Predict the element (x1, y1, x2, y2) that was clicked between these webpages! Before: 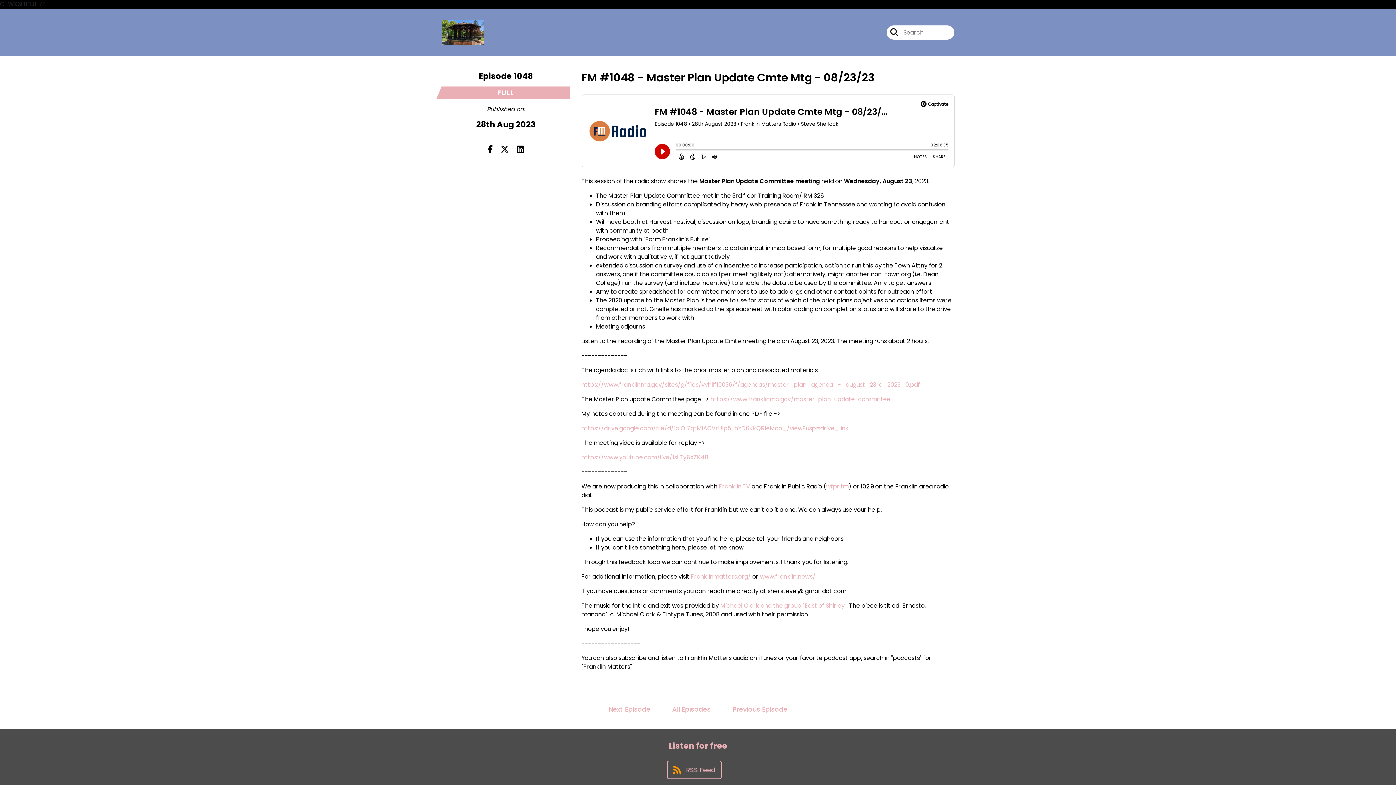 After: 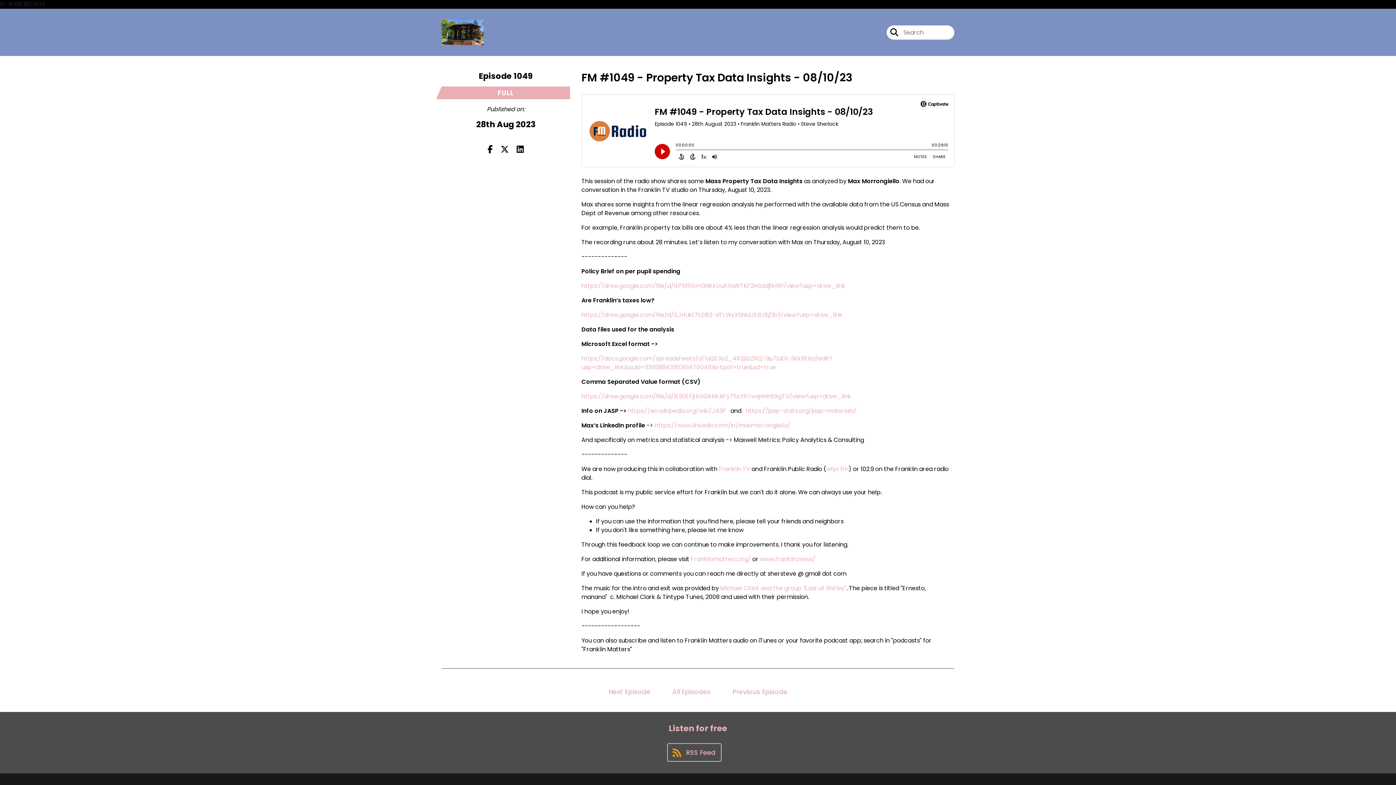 Action: label: Next Episode bbox: (604, 701, 655, 718)